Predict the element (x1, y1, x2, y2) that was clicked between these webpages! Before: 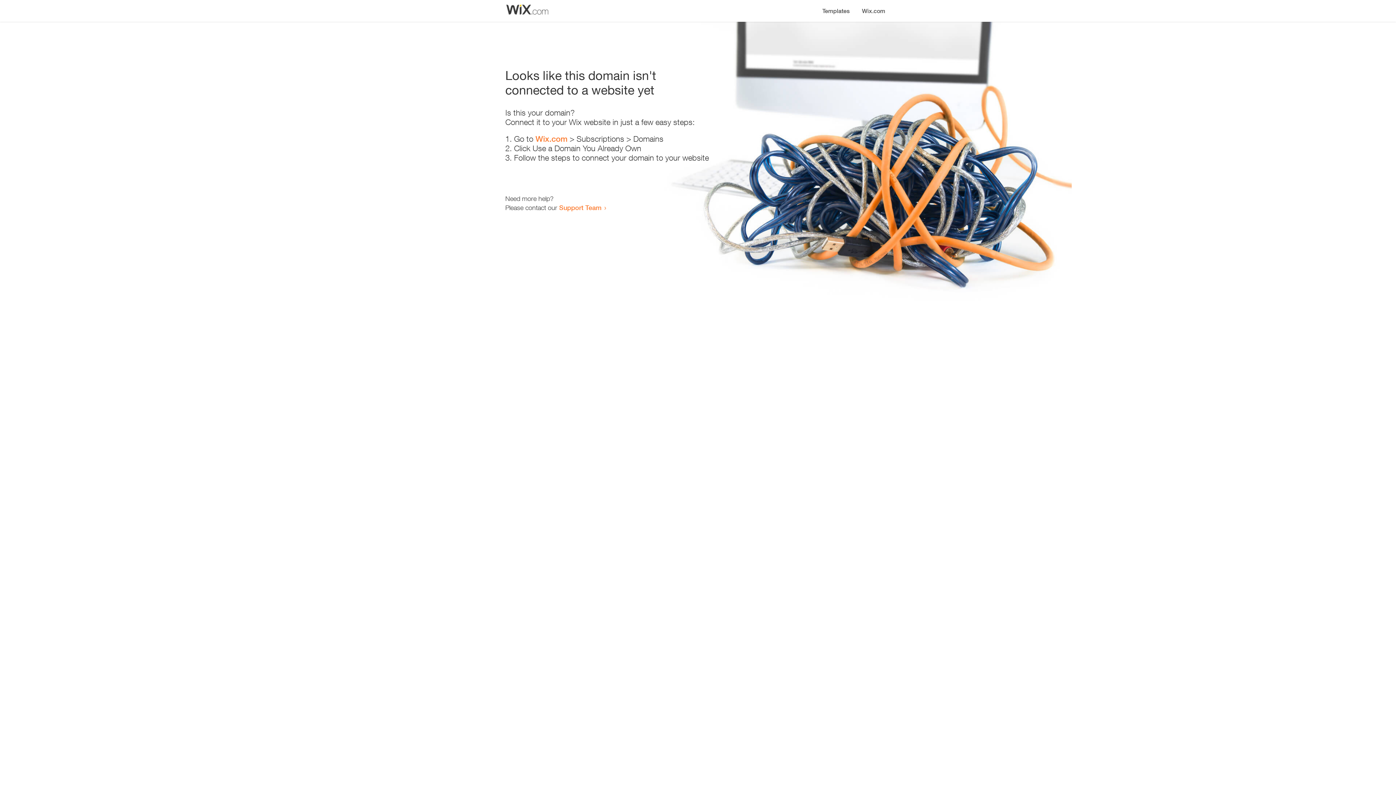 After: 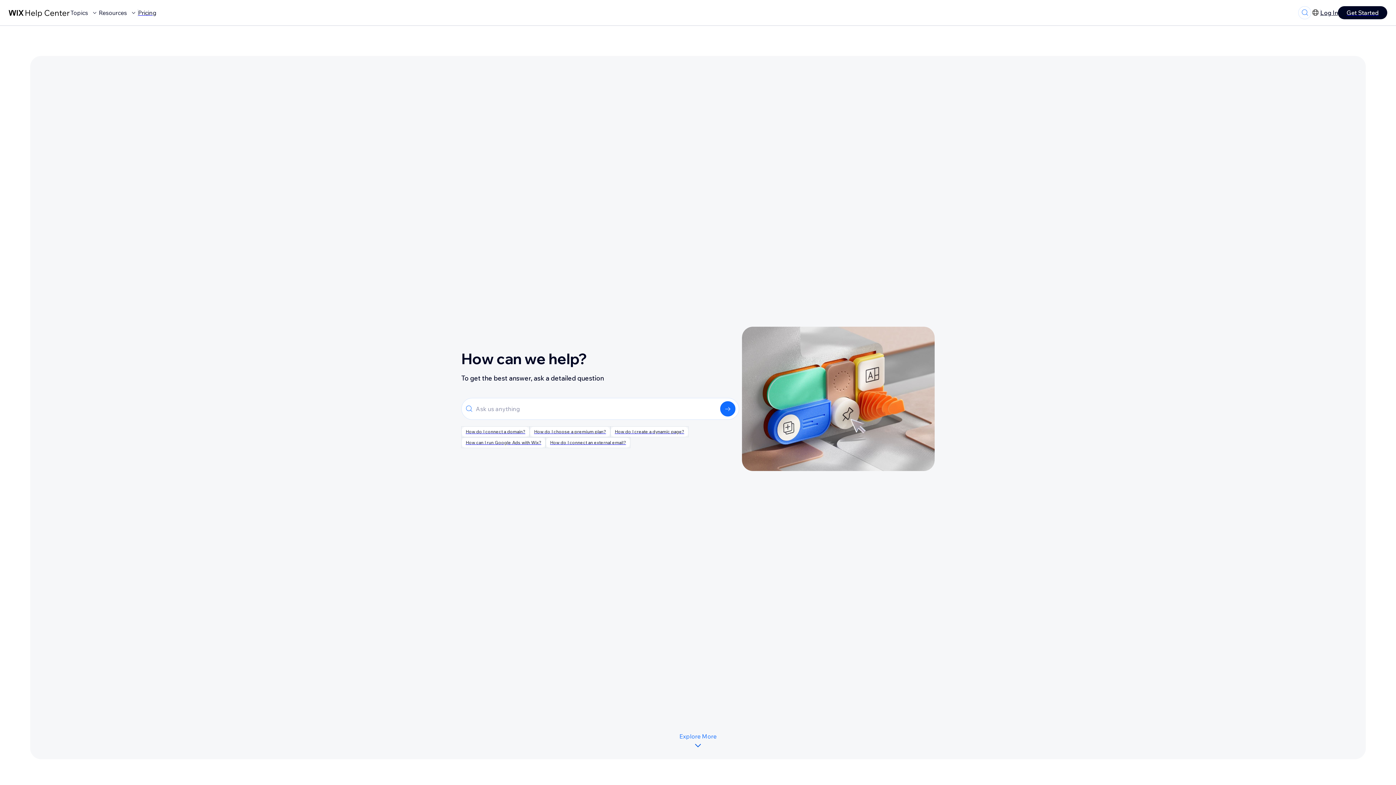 Action: label: Support Team bbox: (559, 203, 601, 211)